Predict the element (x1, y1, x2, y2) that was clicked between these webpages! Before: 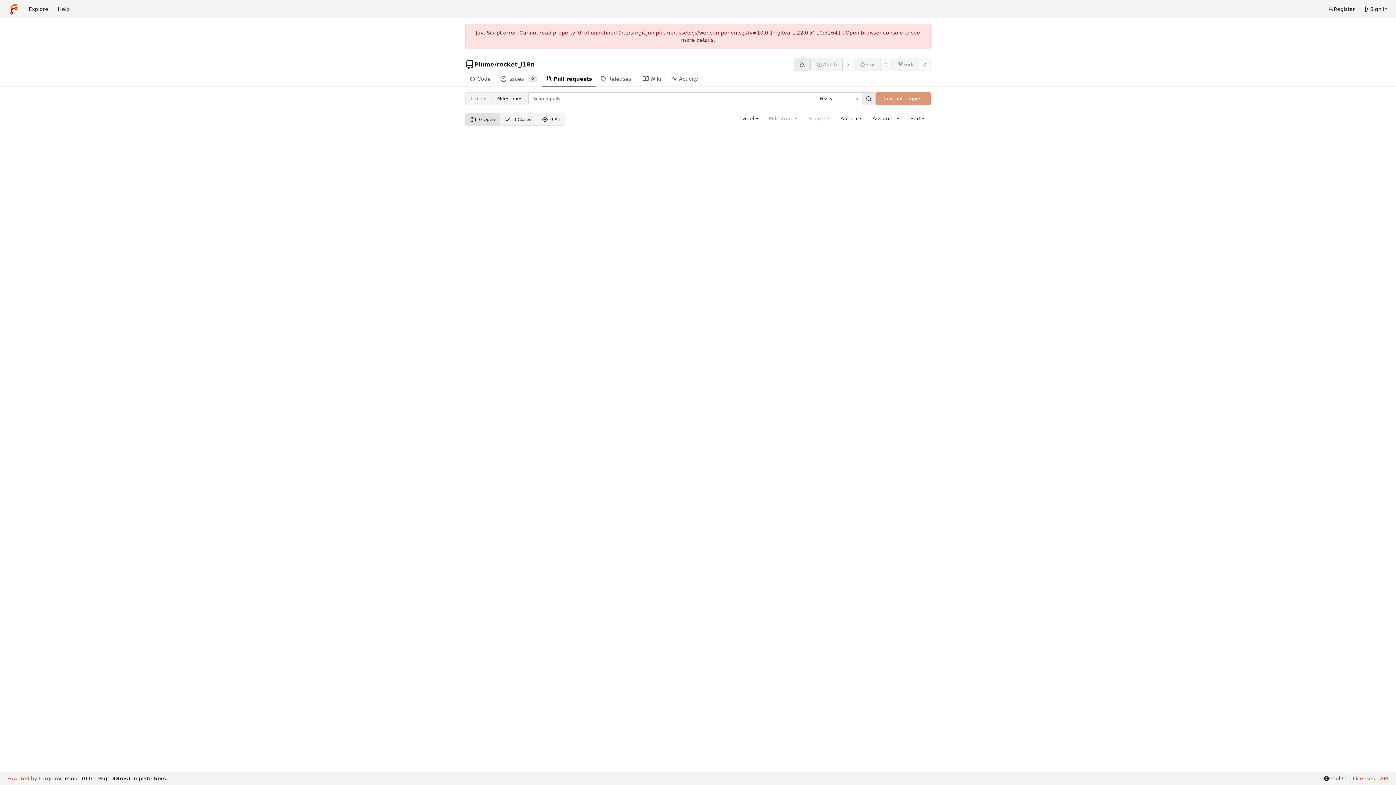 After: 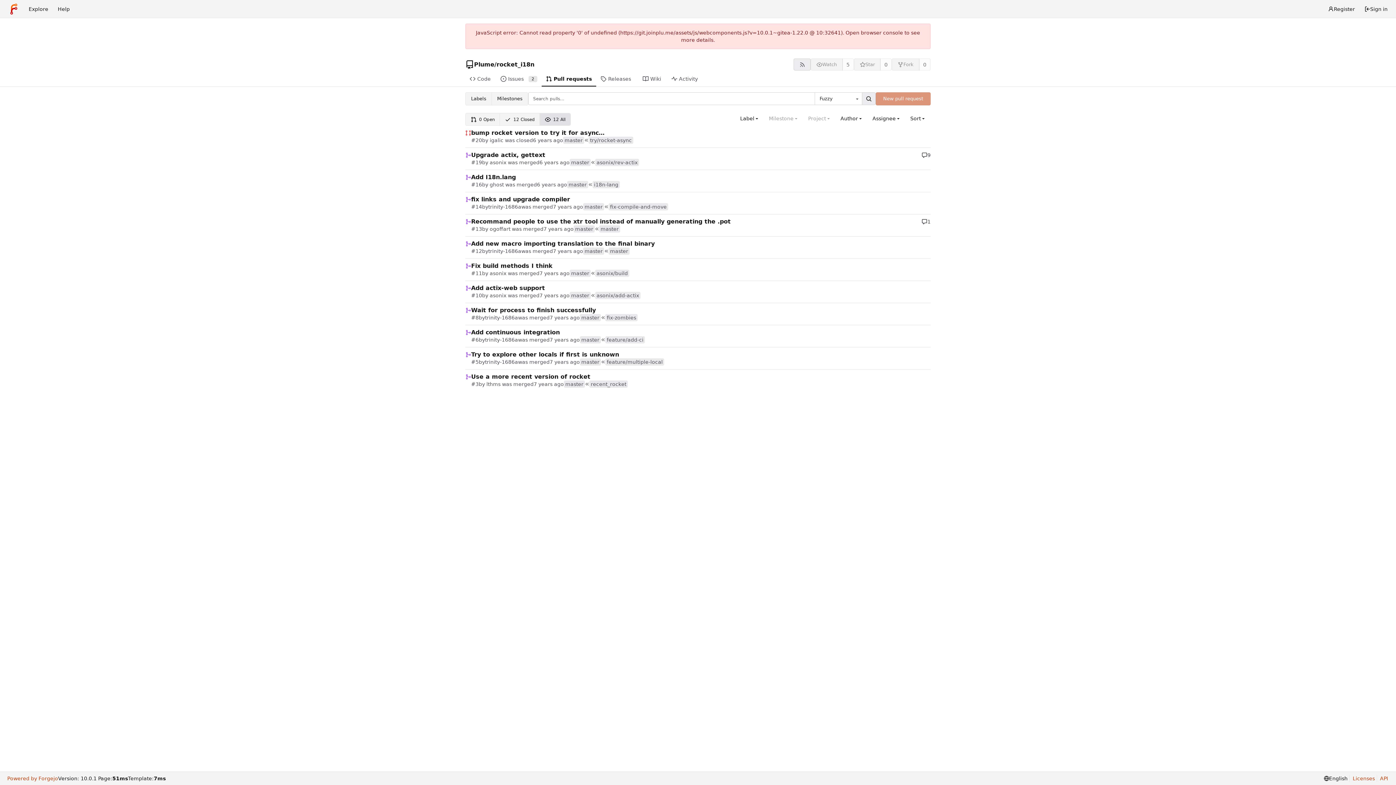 Action: label: Pull requests bbox: (541, 72, 596, 86)